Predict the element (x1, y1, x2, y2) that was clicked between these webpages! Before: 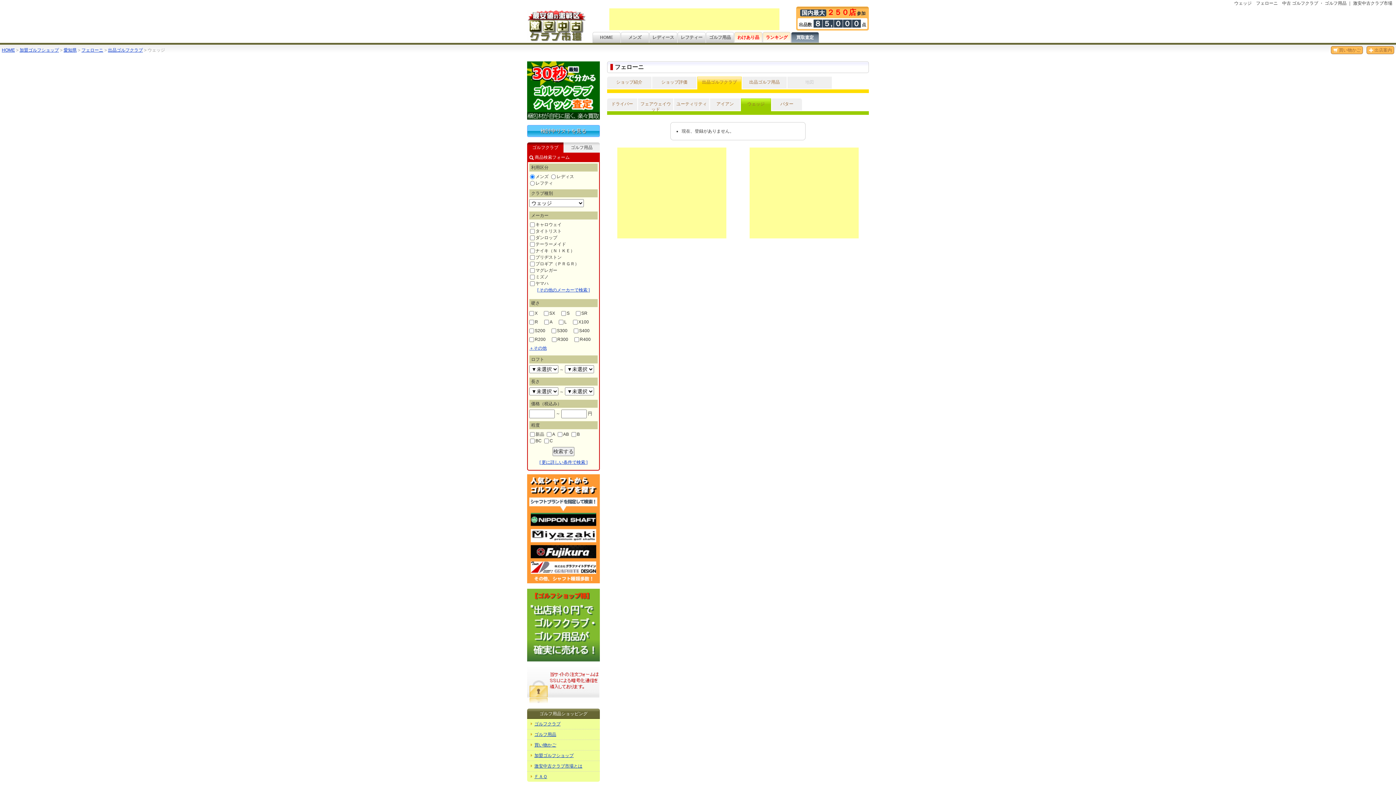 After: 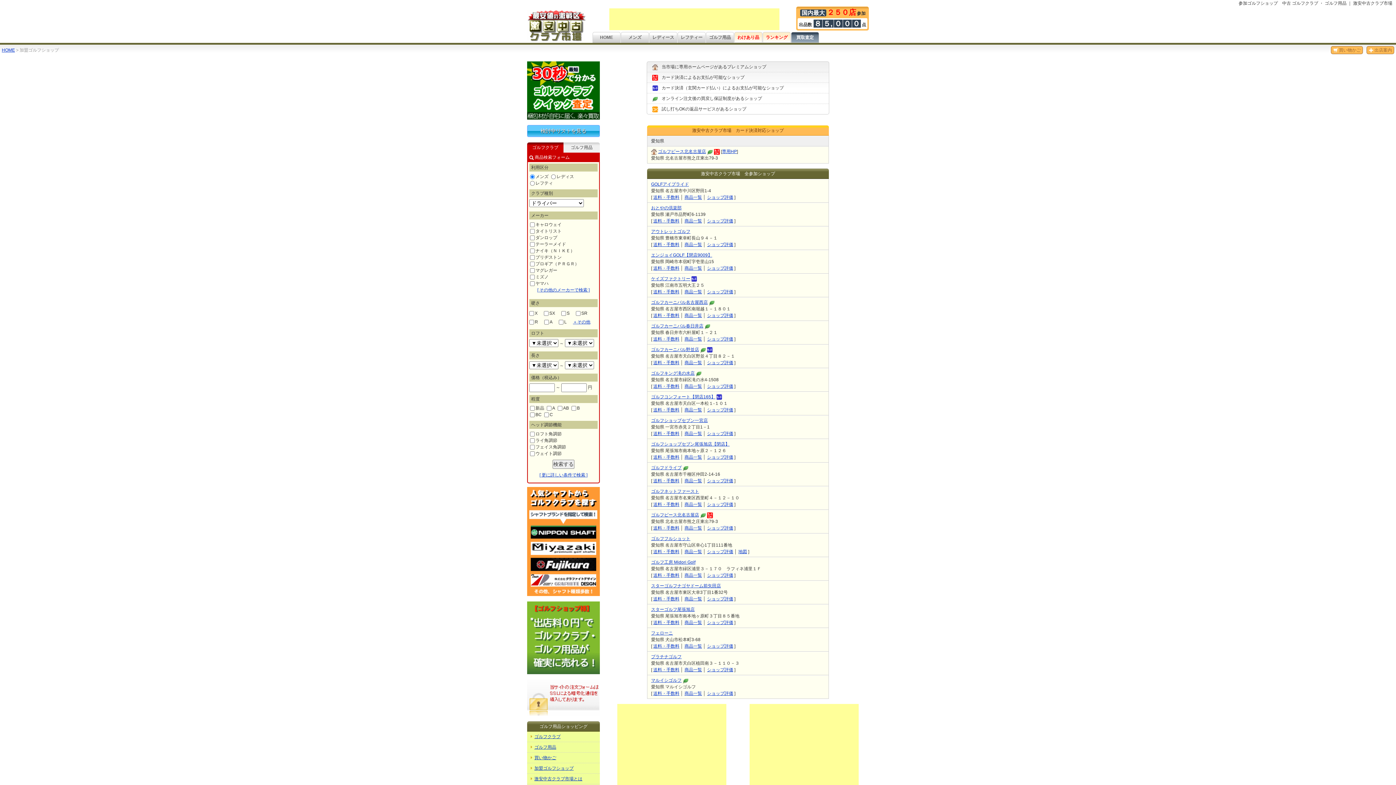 Action: bbox: (63, 47, 76, 52) label: 愛知県